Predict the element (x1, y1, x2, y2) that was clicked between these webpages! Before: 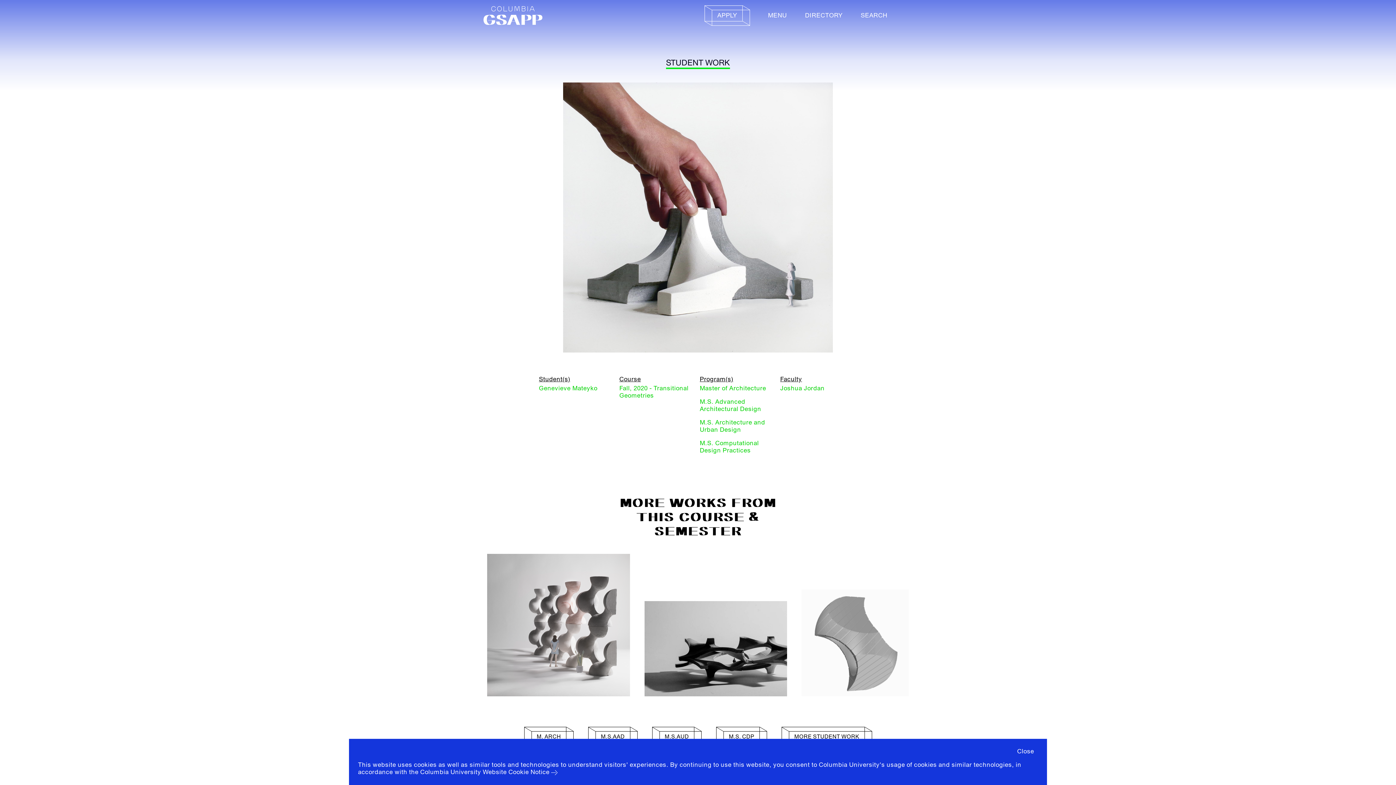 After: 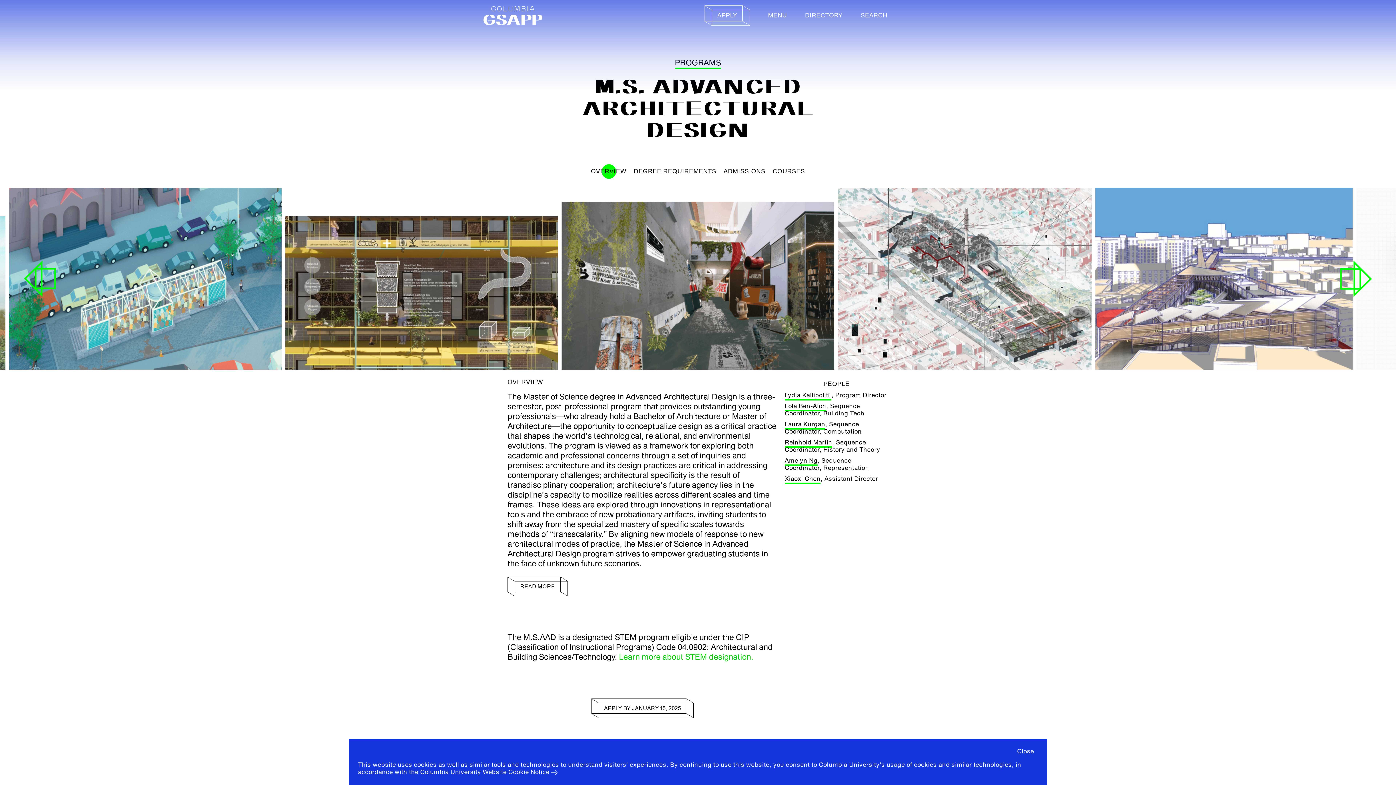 Action: bbox: (588, 727, 637, 746) label: M.S.AAD